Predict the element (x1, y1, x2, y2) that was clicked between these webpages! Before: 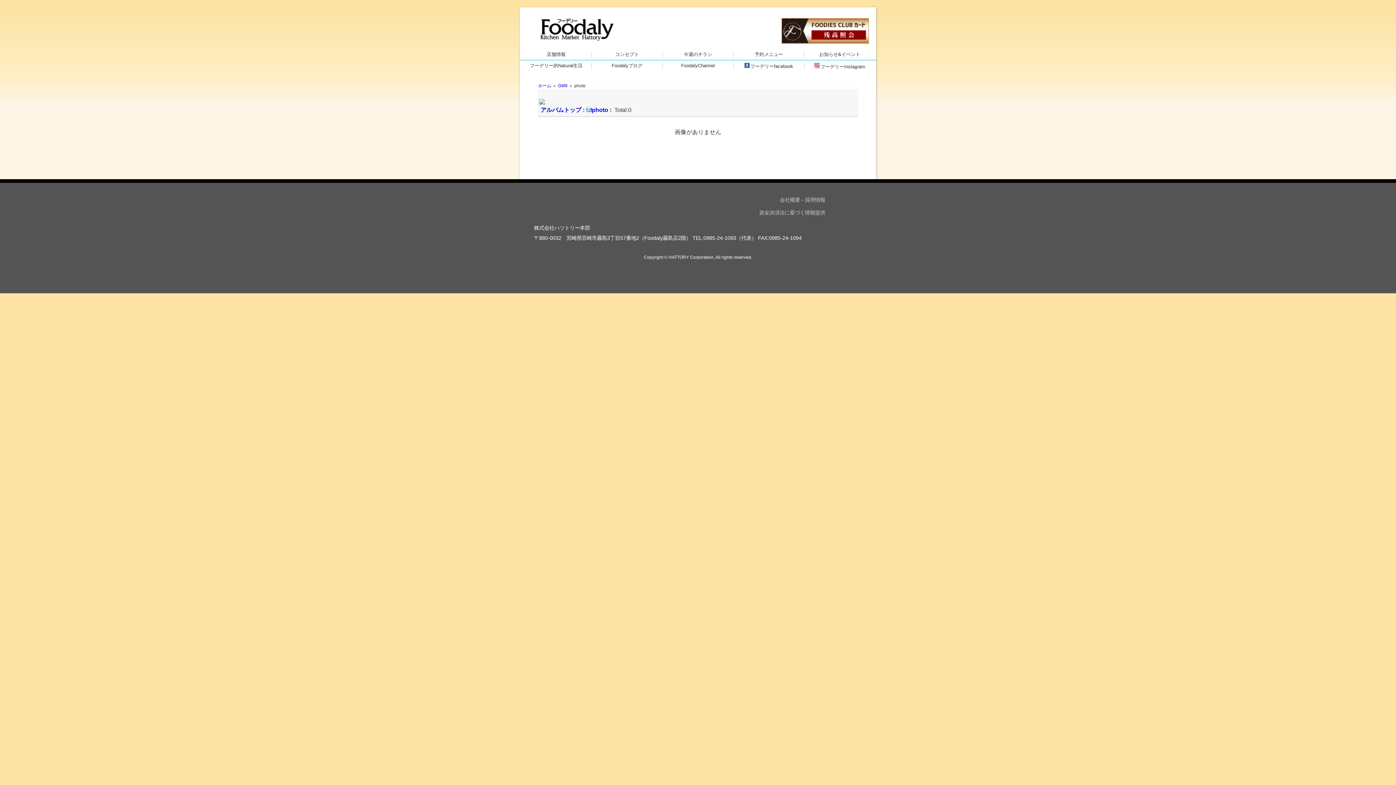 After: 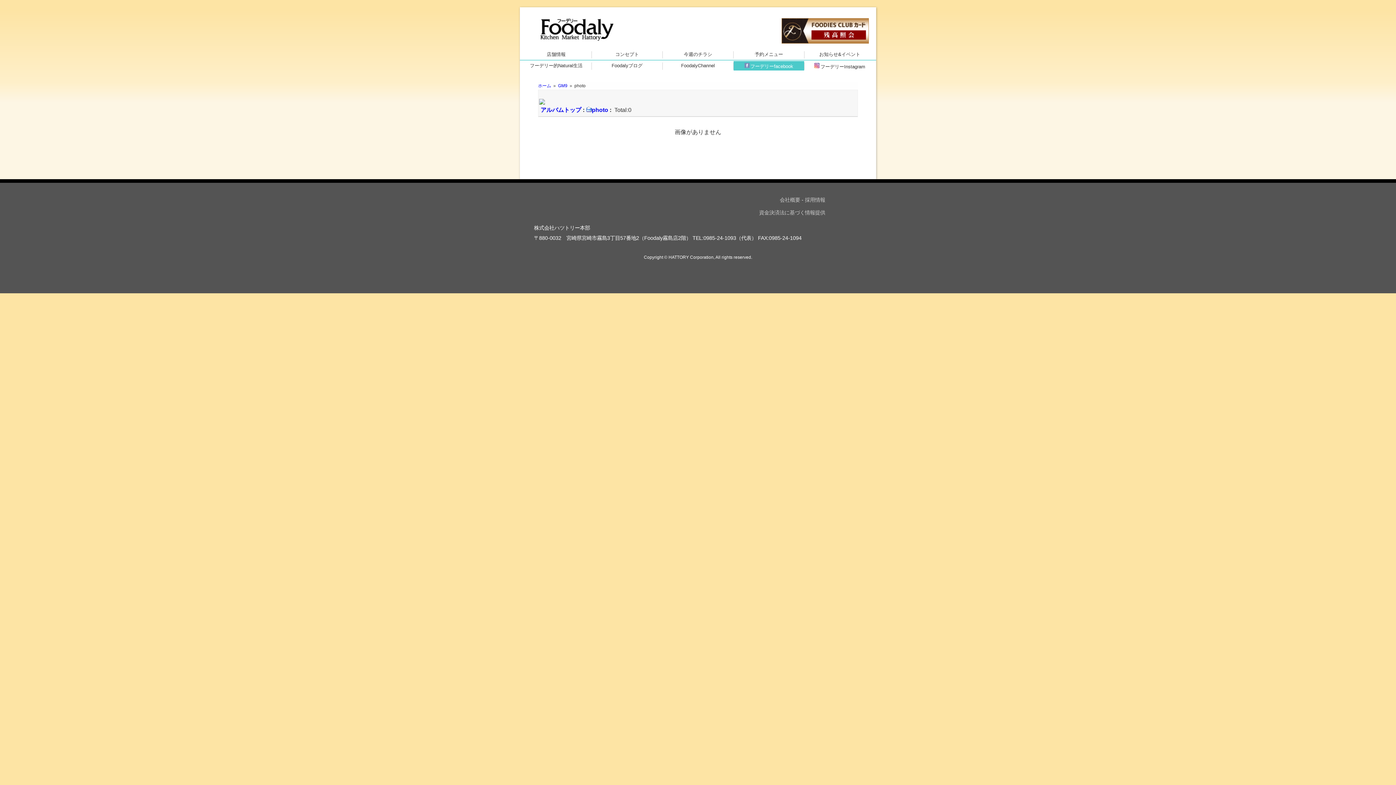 Action: bbox: (733, 61, 804, 70) label: フーデリーfacebook